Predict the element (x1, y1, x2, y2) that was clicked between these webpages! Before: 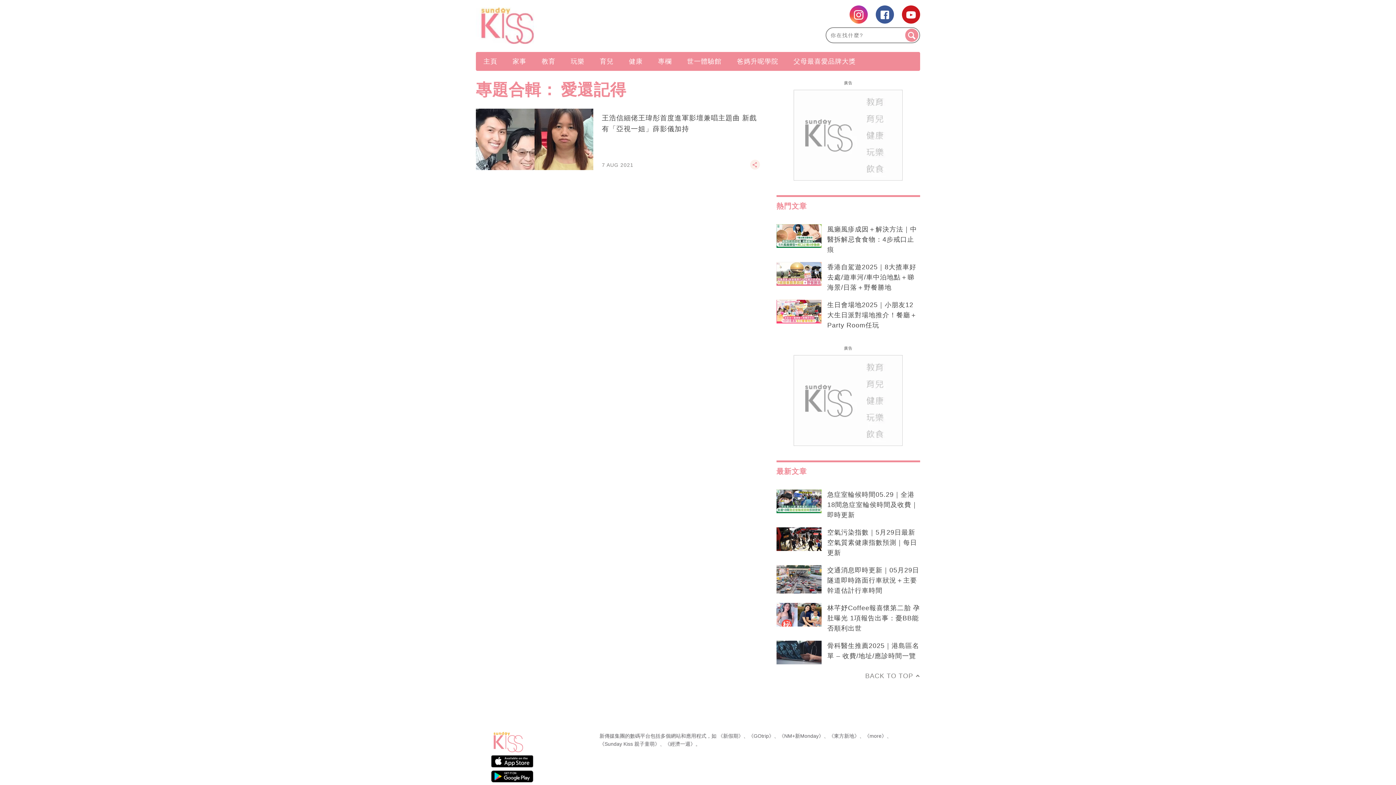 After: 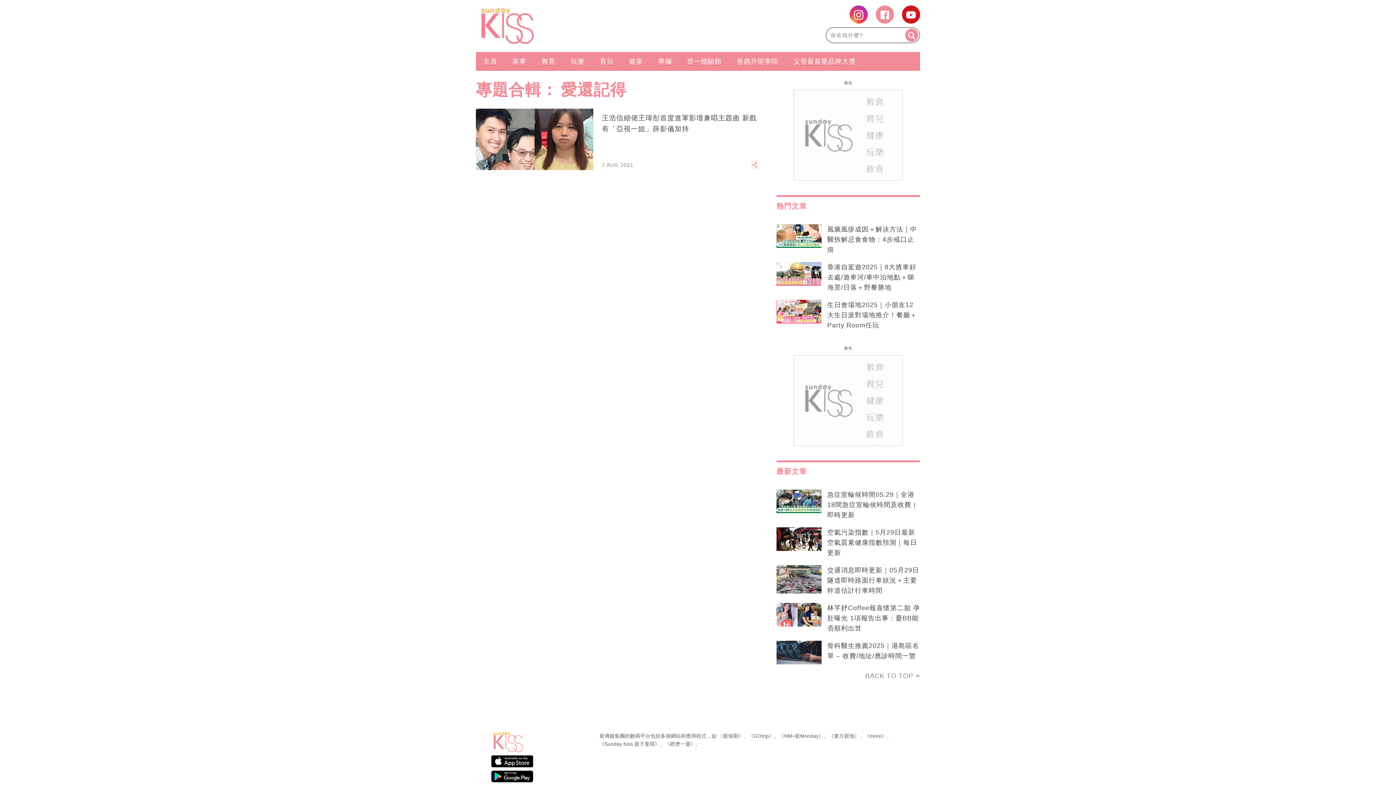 Action: bbox: (876, 5, 894, 23)